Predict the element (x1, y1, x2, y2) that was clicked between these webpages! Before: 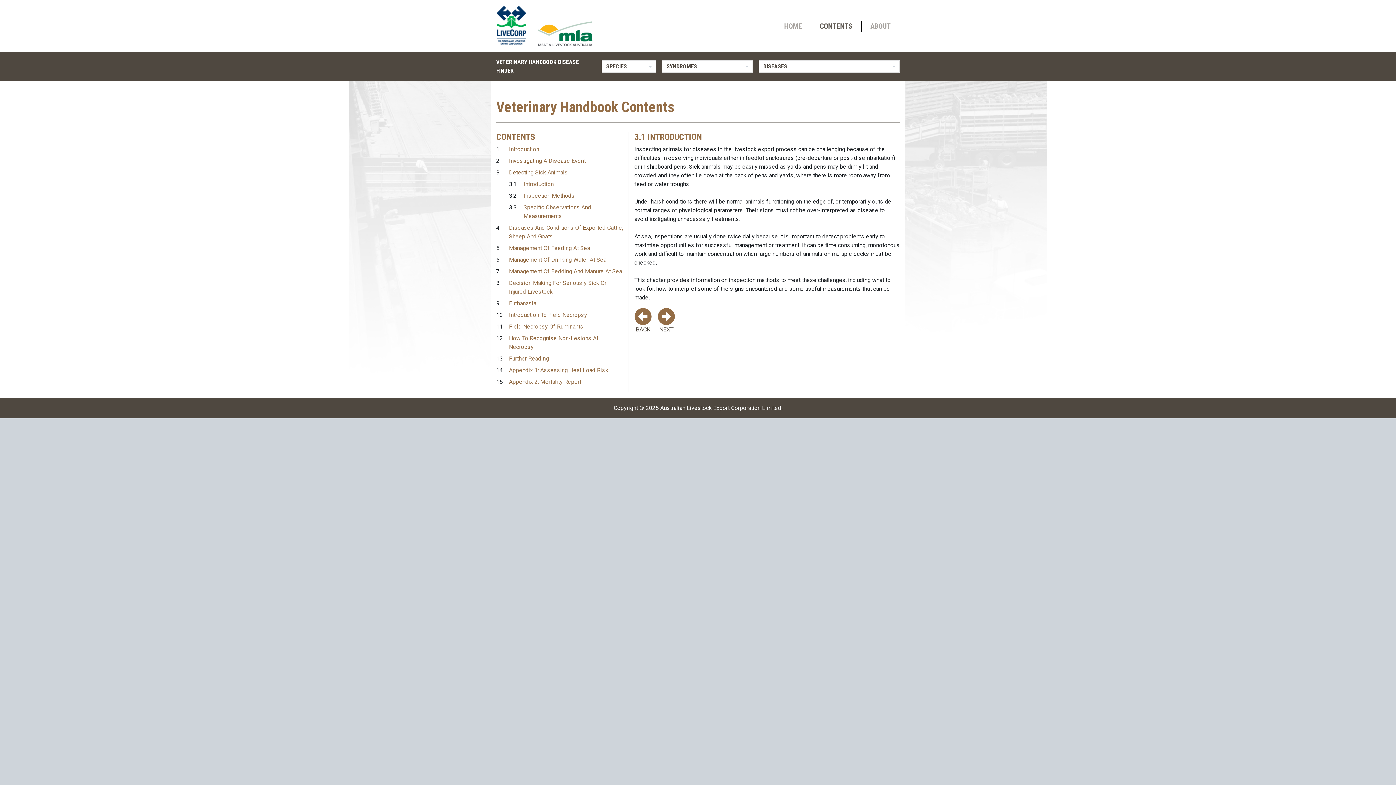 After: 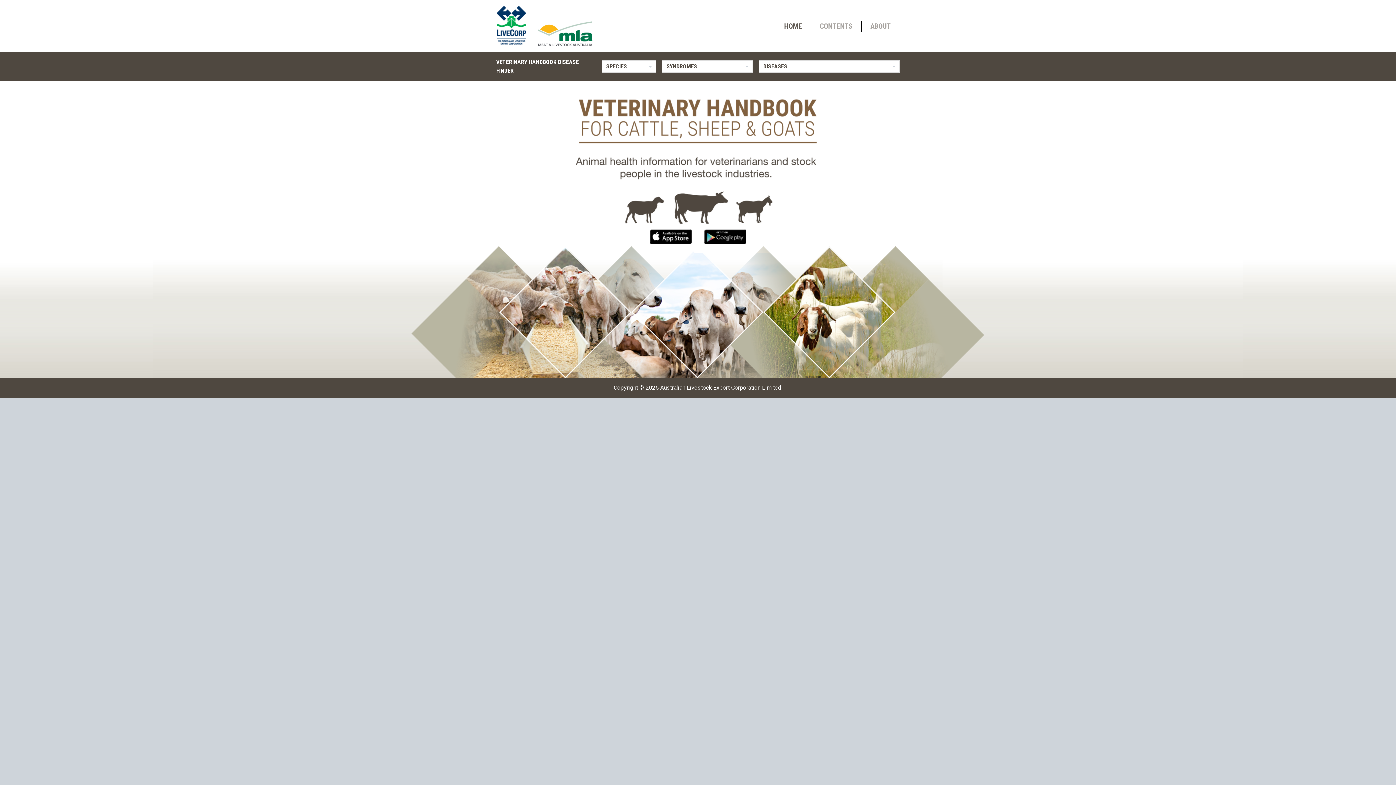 Action: label: HOME bbox: (775, 20, 810, 31)